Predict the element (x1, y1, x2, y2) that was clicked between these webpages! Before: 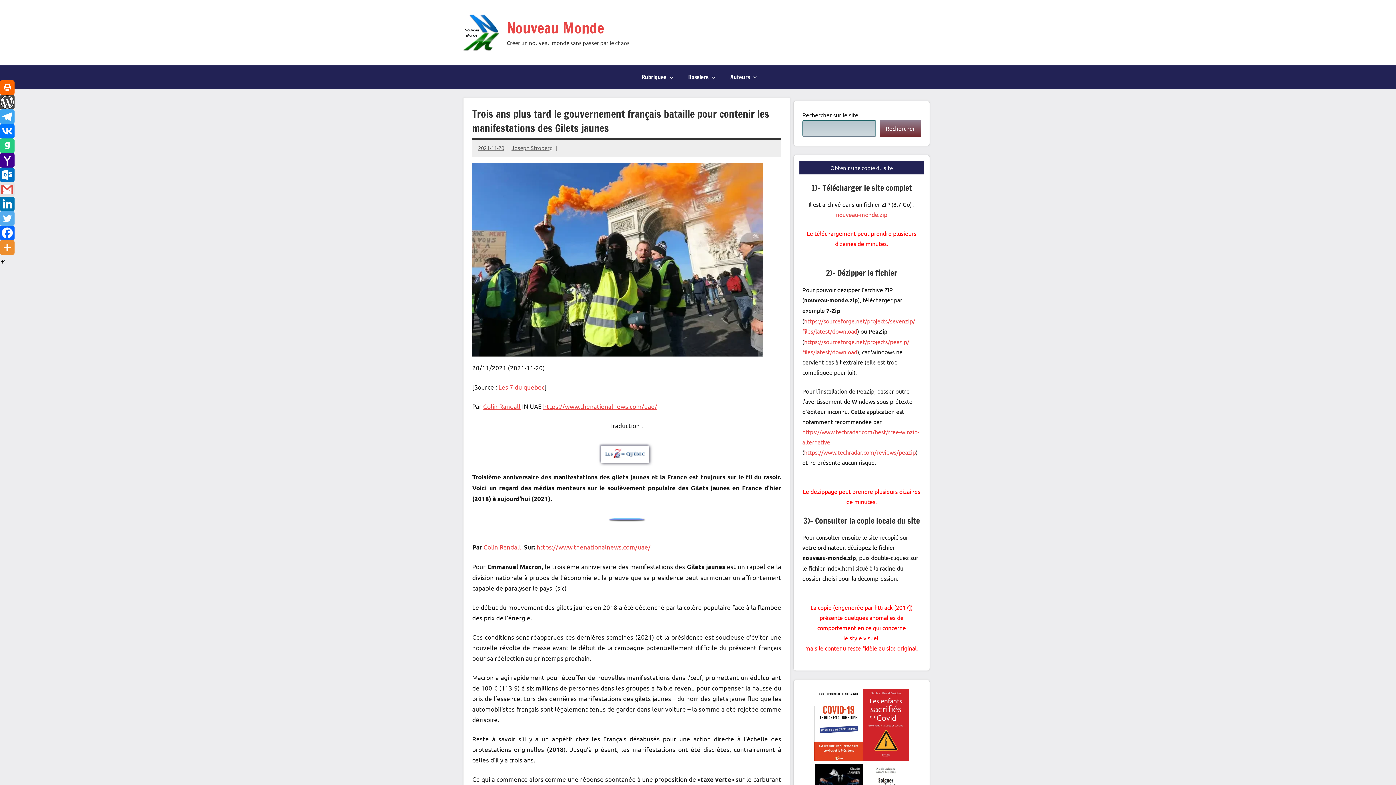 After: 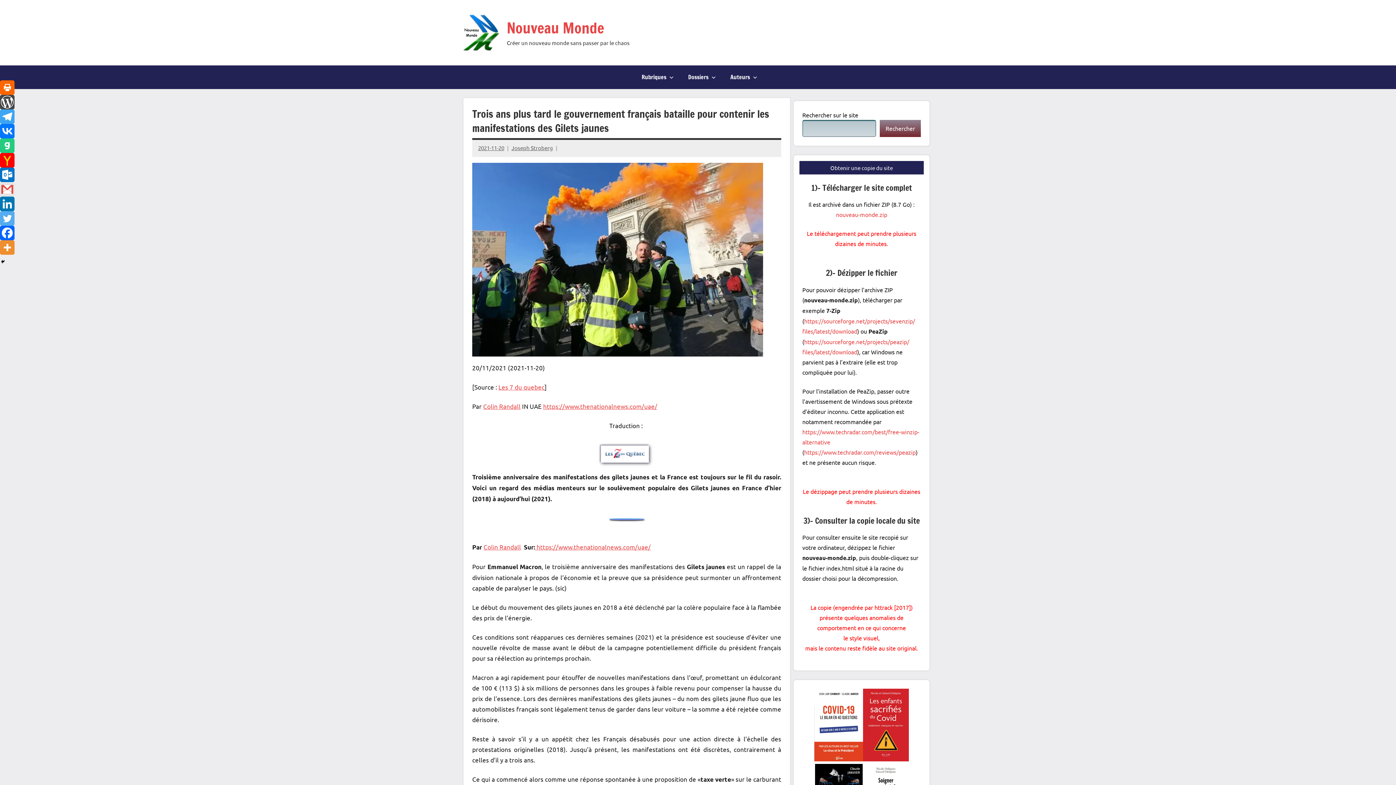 Action: label: Yahoo Mail bbox: (0, 153, 14, 167)